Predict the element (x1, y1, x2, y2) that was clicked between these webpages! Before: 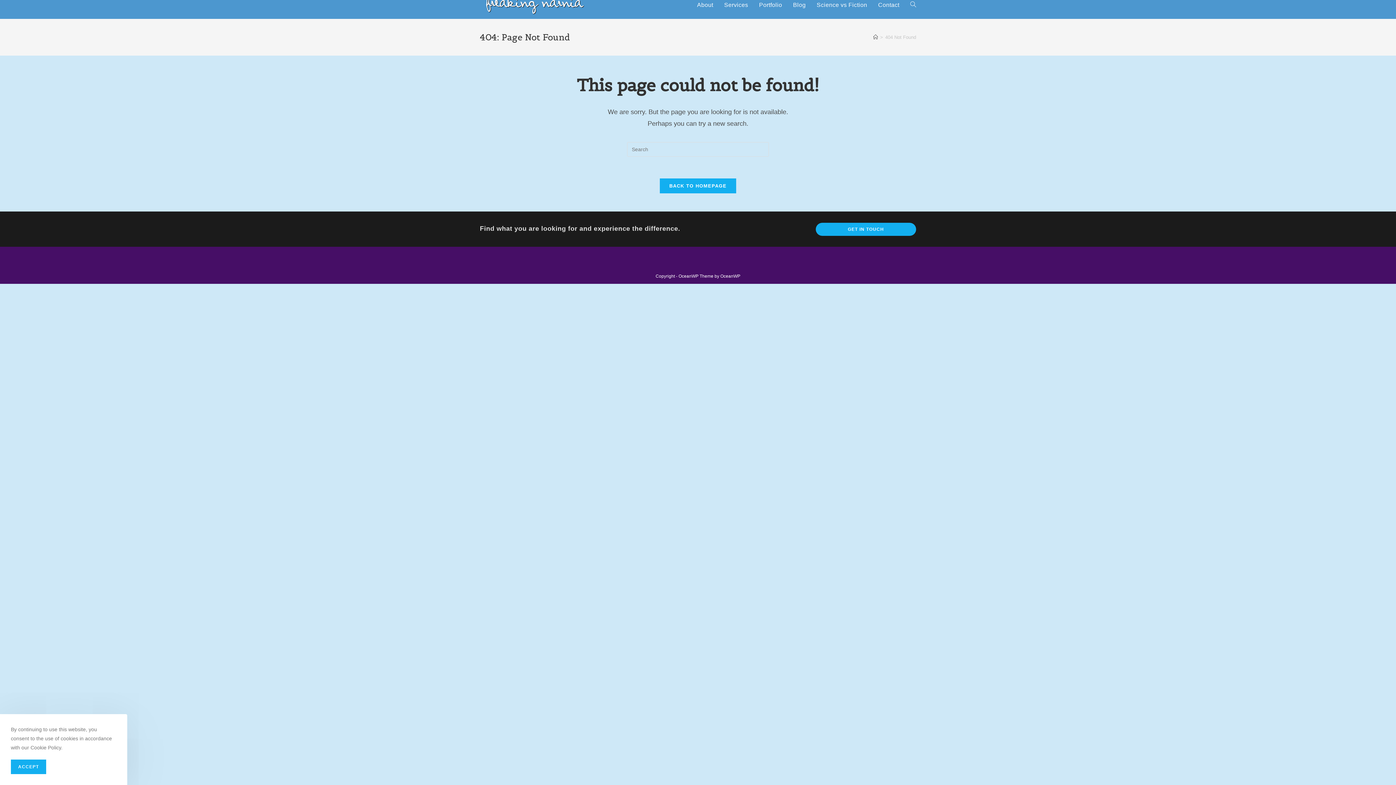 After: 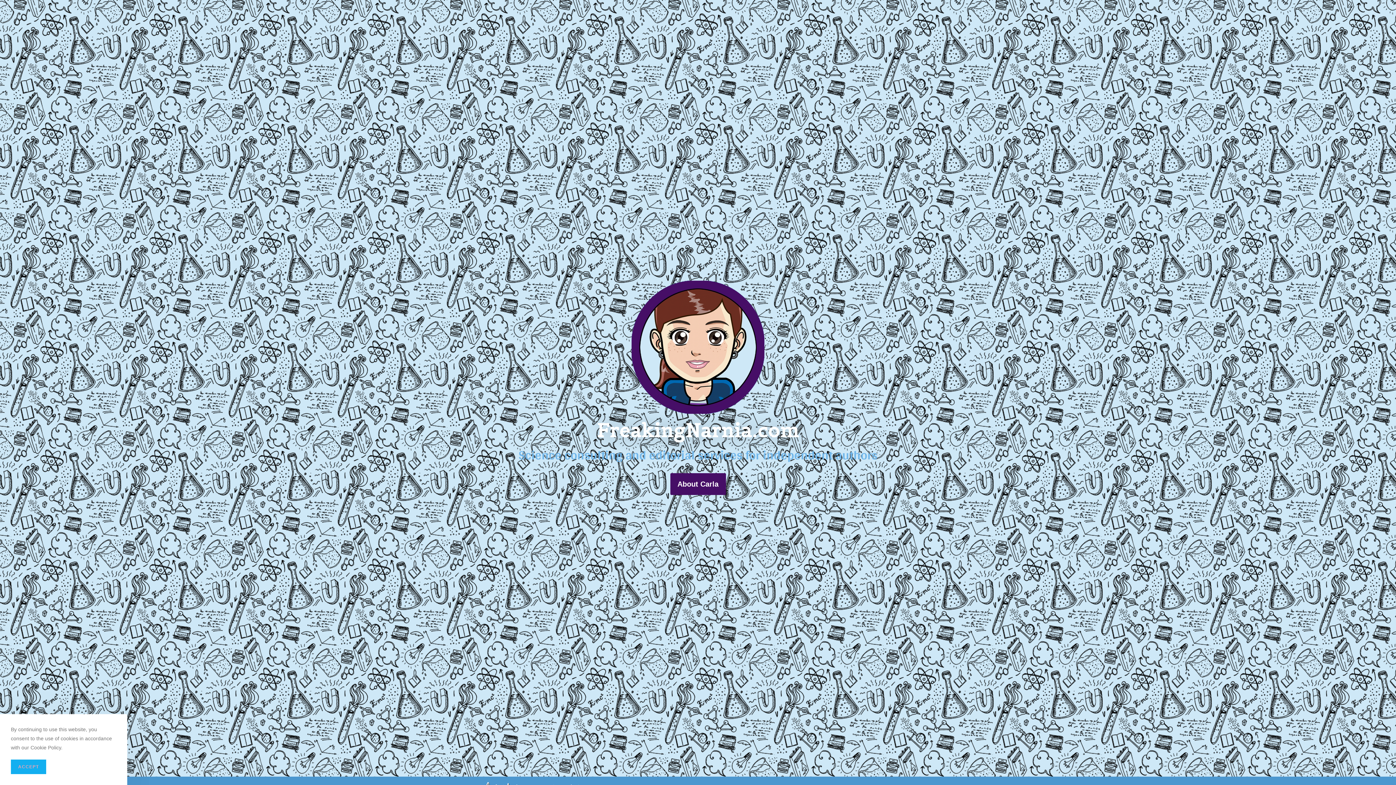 Action: bbox: (480, 1, 589, 7)